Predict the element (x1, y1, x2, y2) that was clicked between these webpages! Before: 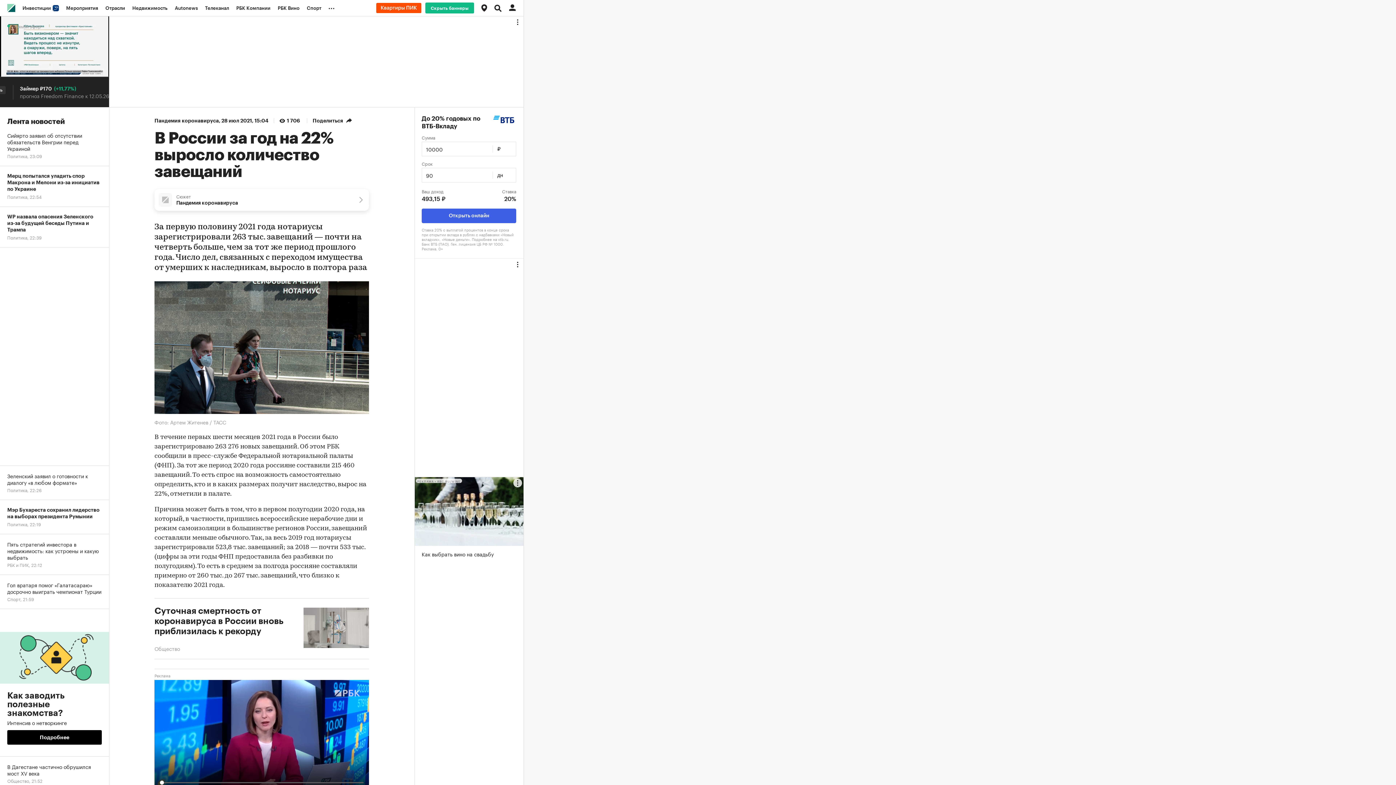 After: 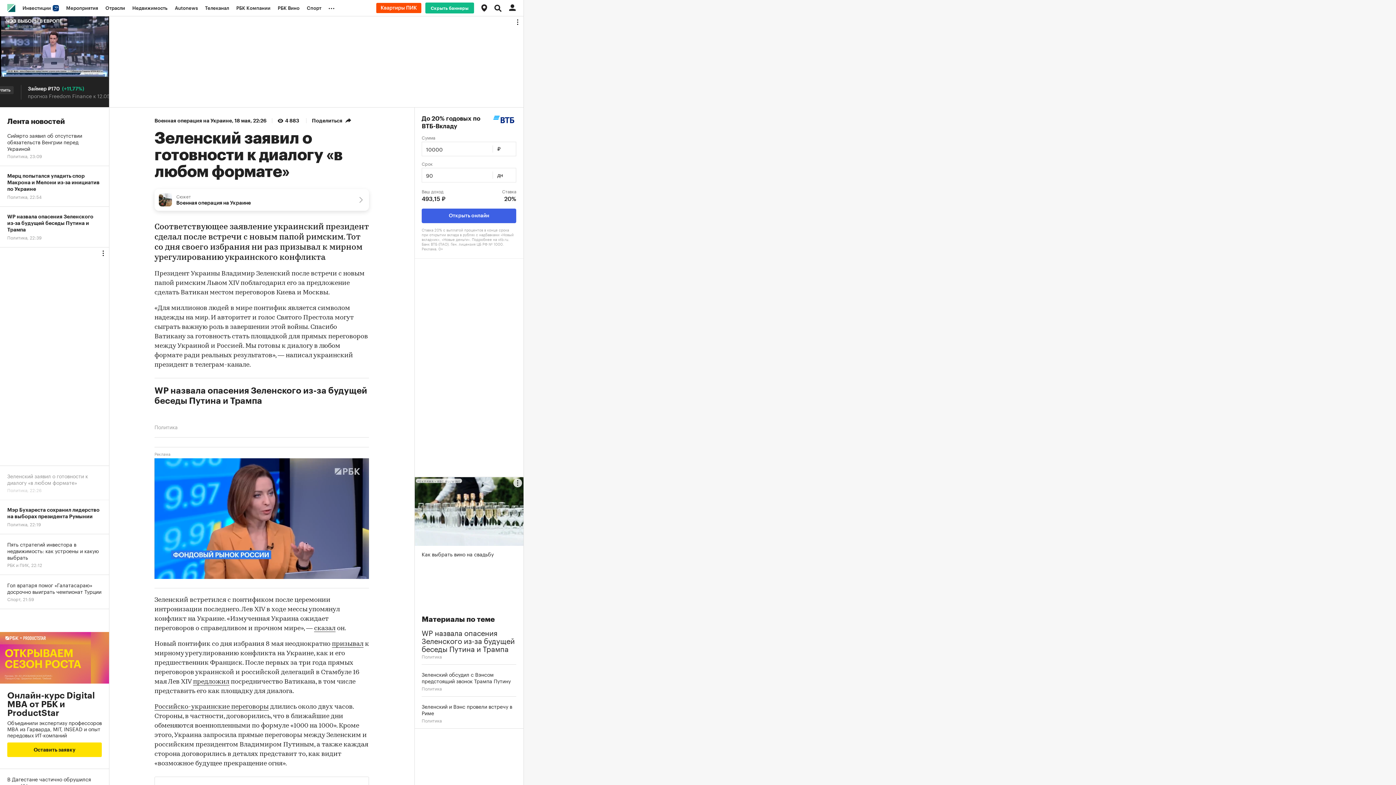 Action: bbox: (0, 466, 109, 500) label: Зеленский заявил о готовности к диалогу «в любом формате»
Политика, 22:26